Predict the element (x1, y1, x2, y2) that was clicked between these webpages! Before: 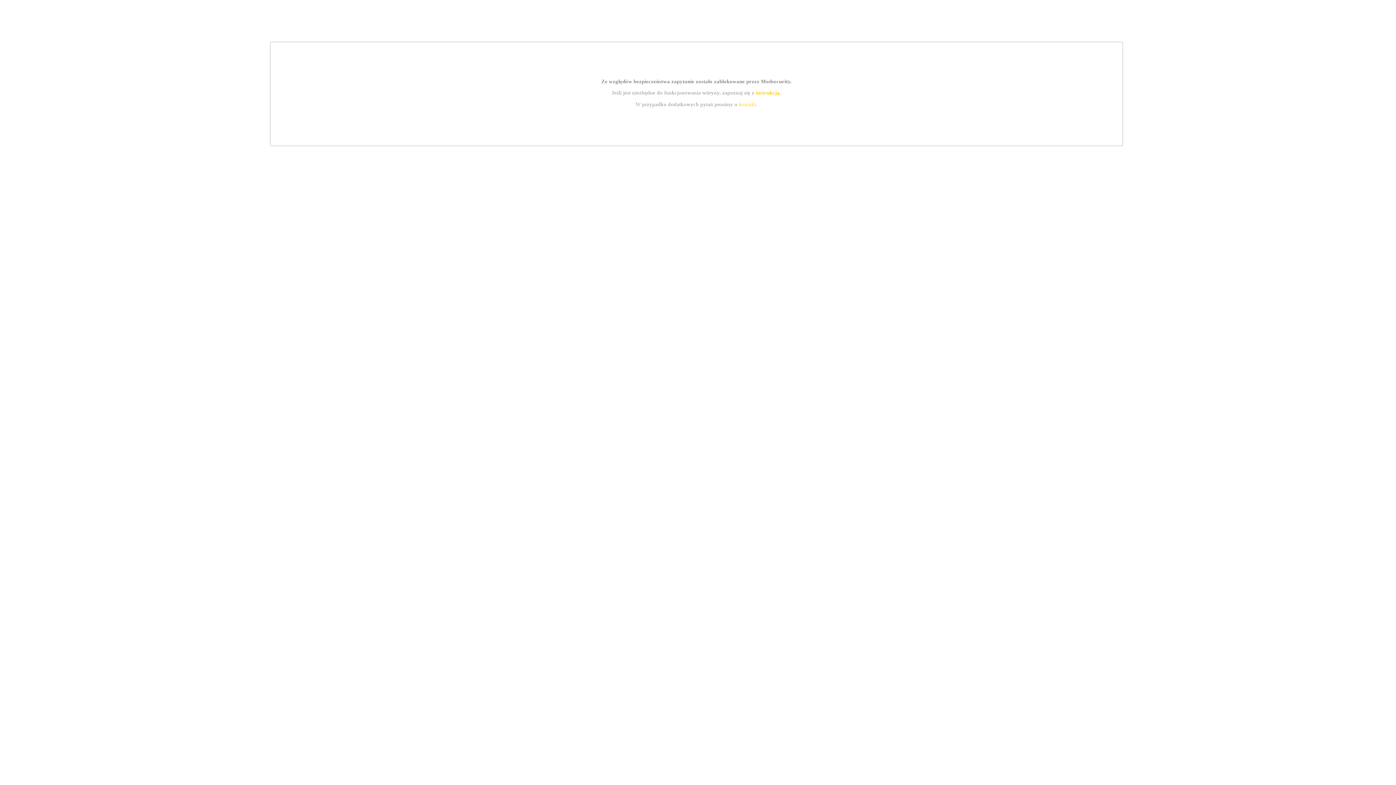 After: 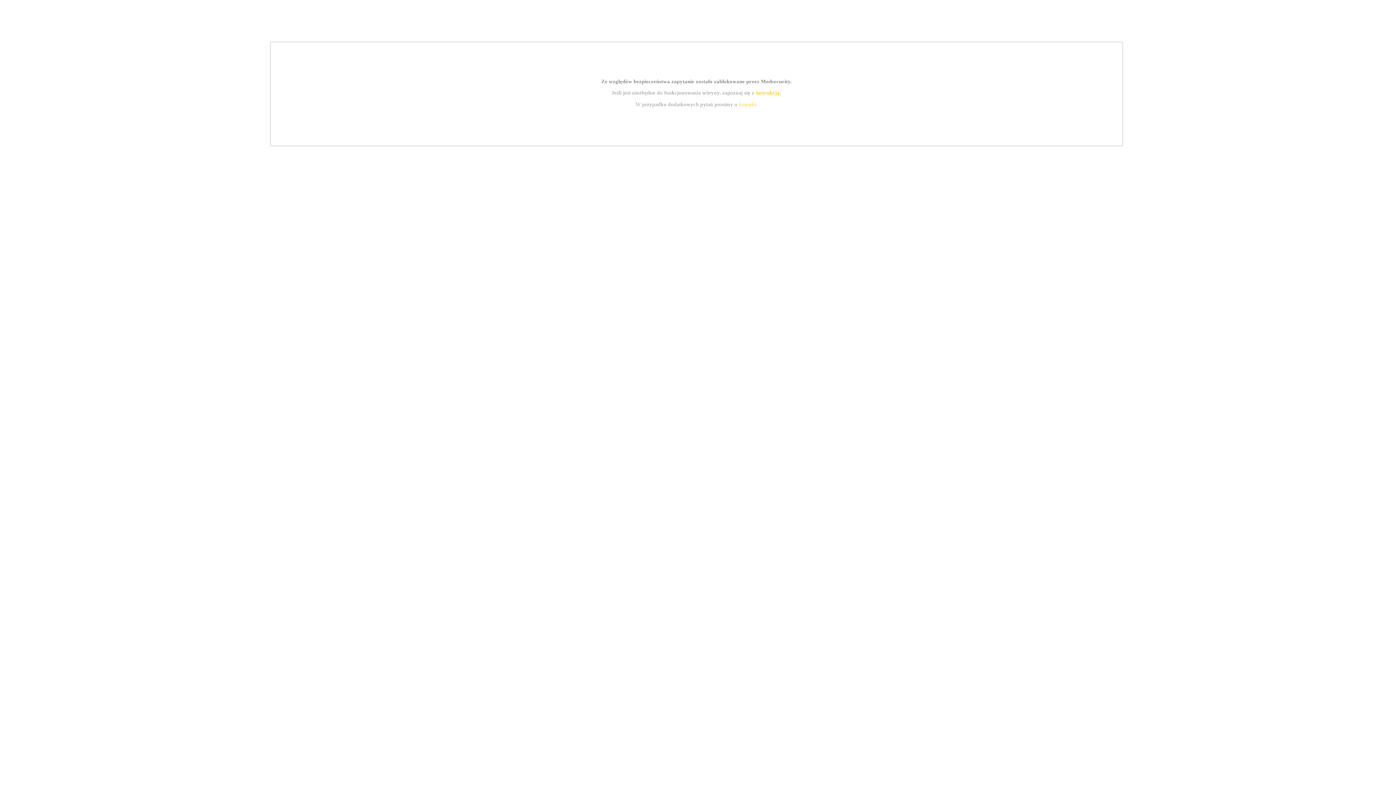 Action: label: instrukcją bbox: (755, 89, 779, 95)